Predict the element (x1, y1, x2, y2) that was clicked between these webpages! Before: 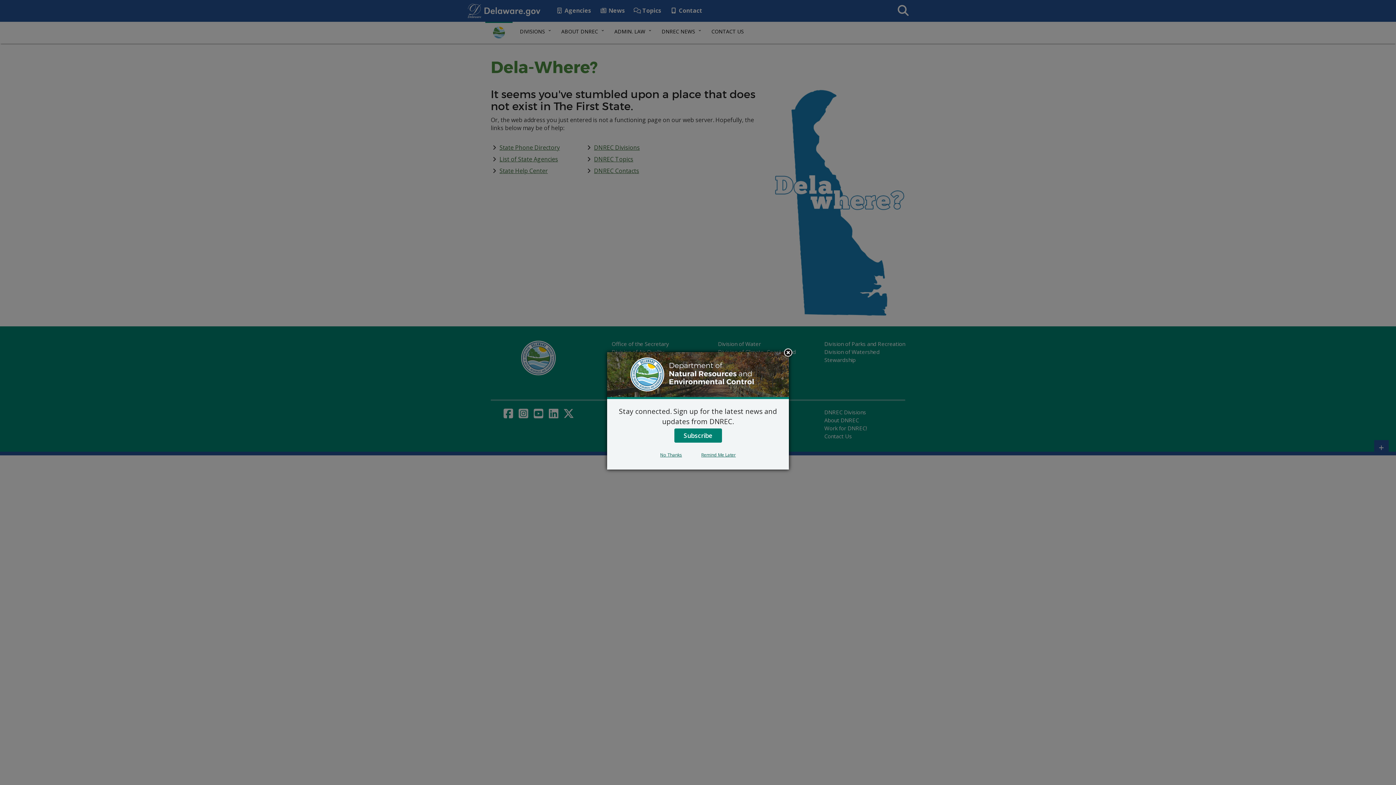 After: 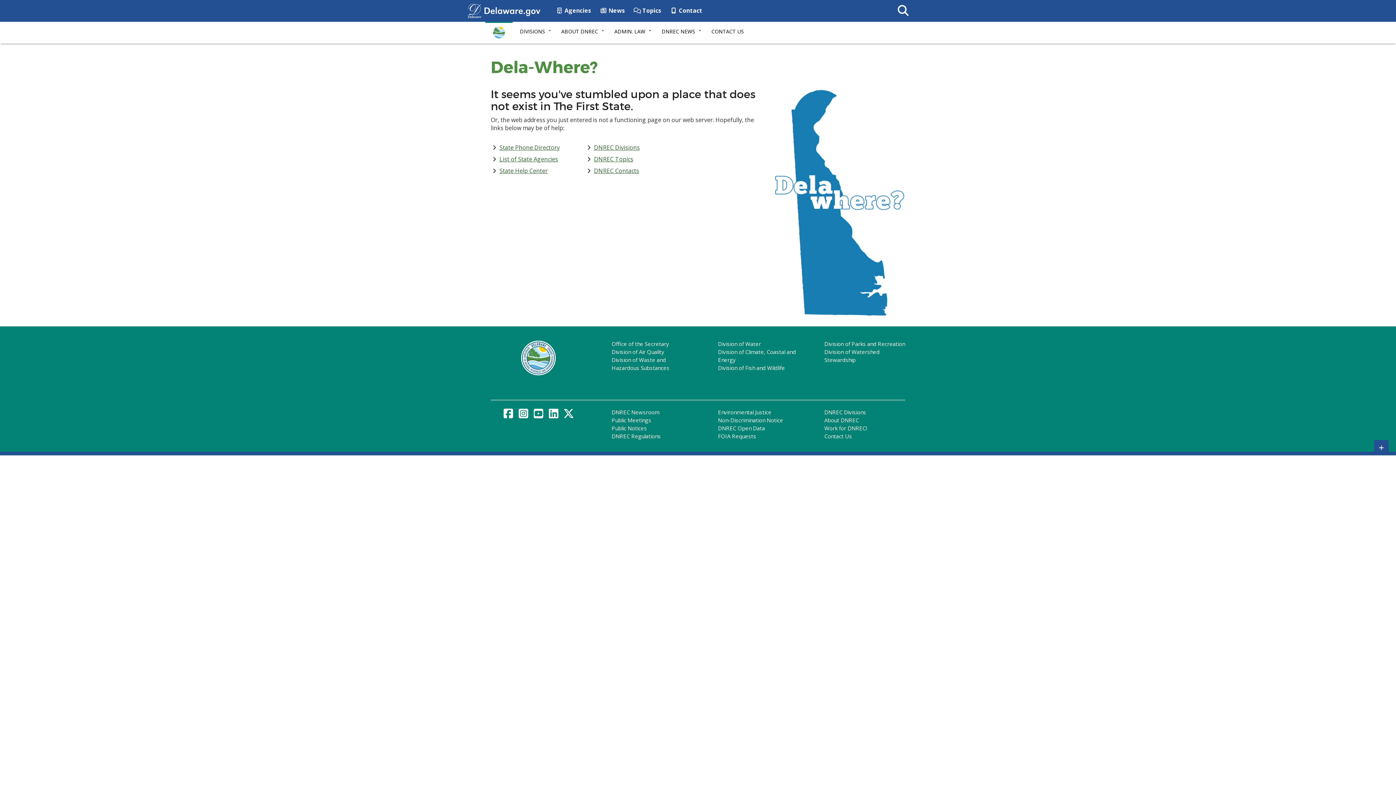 Action: bbox: (692, 451, 745, 458) label: Remind Me Later